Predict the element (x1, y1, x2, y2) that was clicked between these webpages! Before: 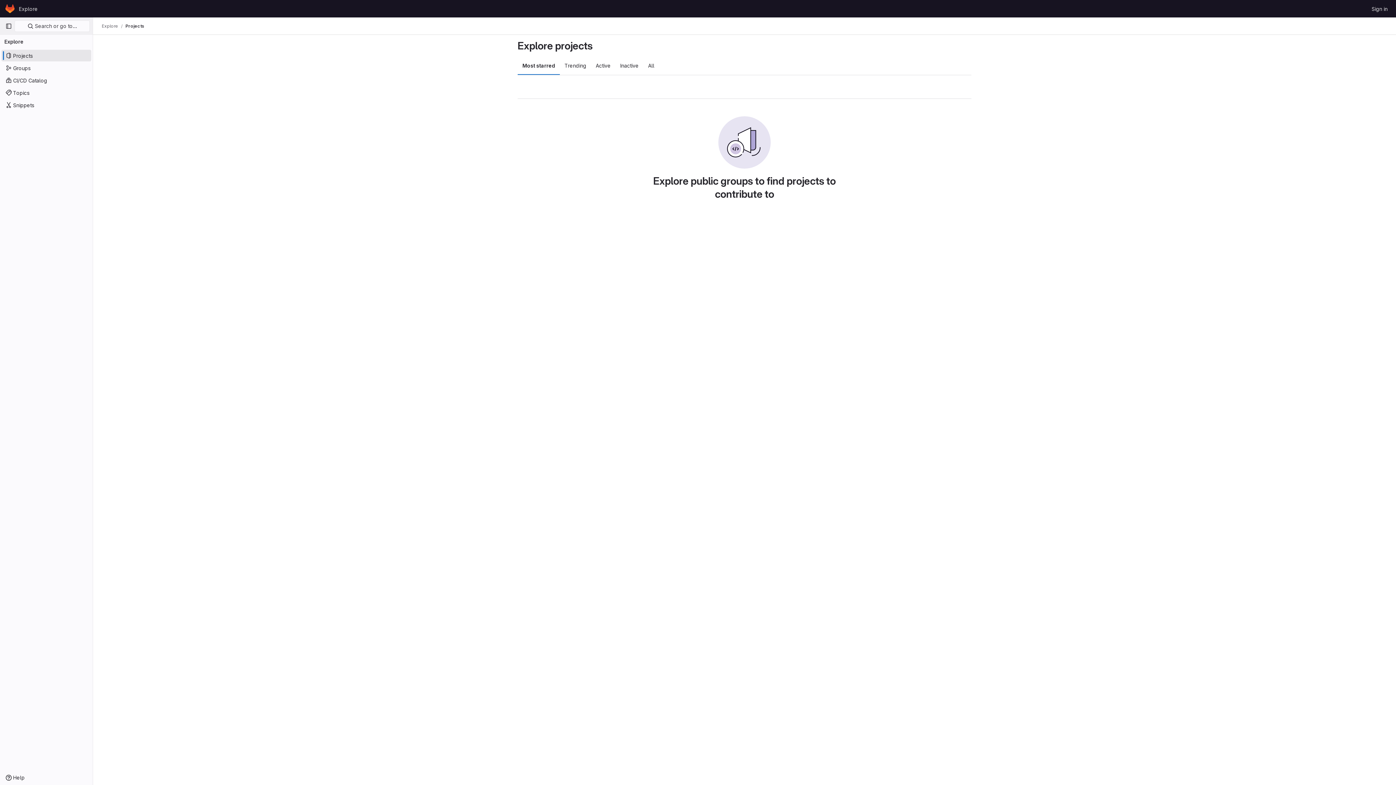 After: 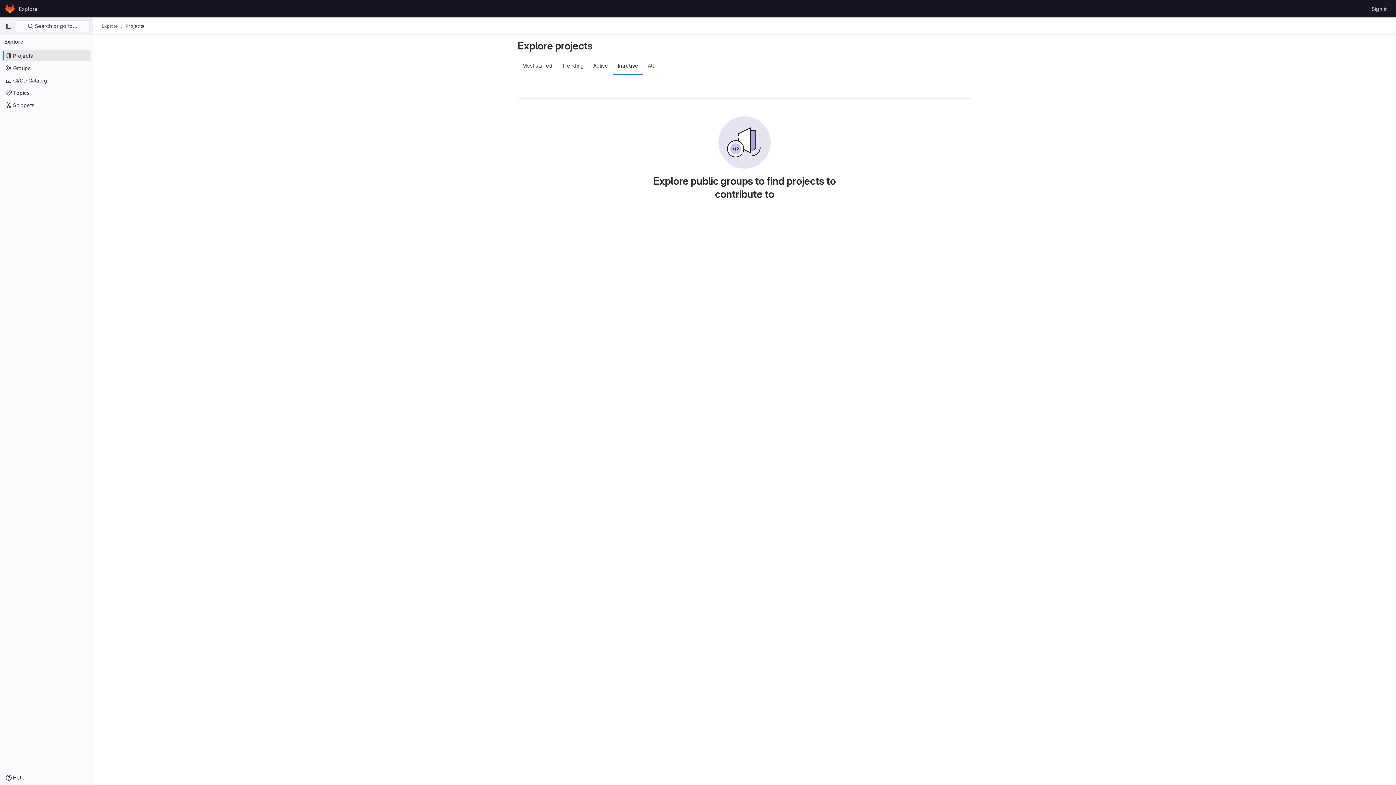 Action: label: Inactive bbox: (615, 56, 643, 74)